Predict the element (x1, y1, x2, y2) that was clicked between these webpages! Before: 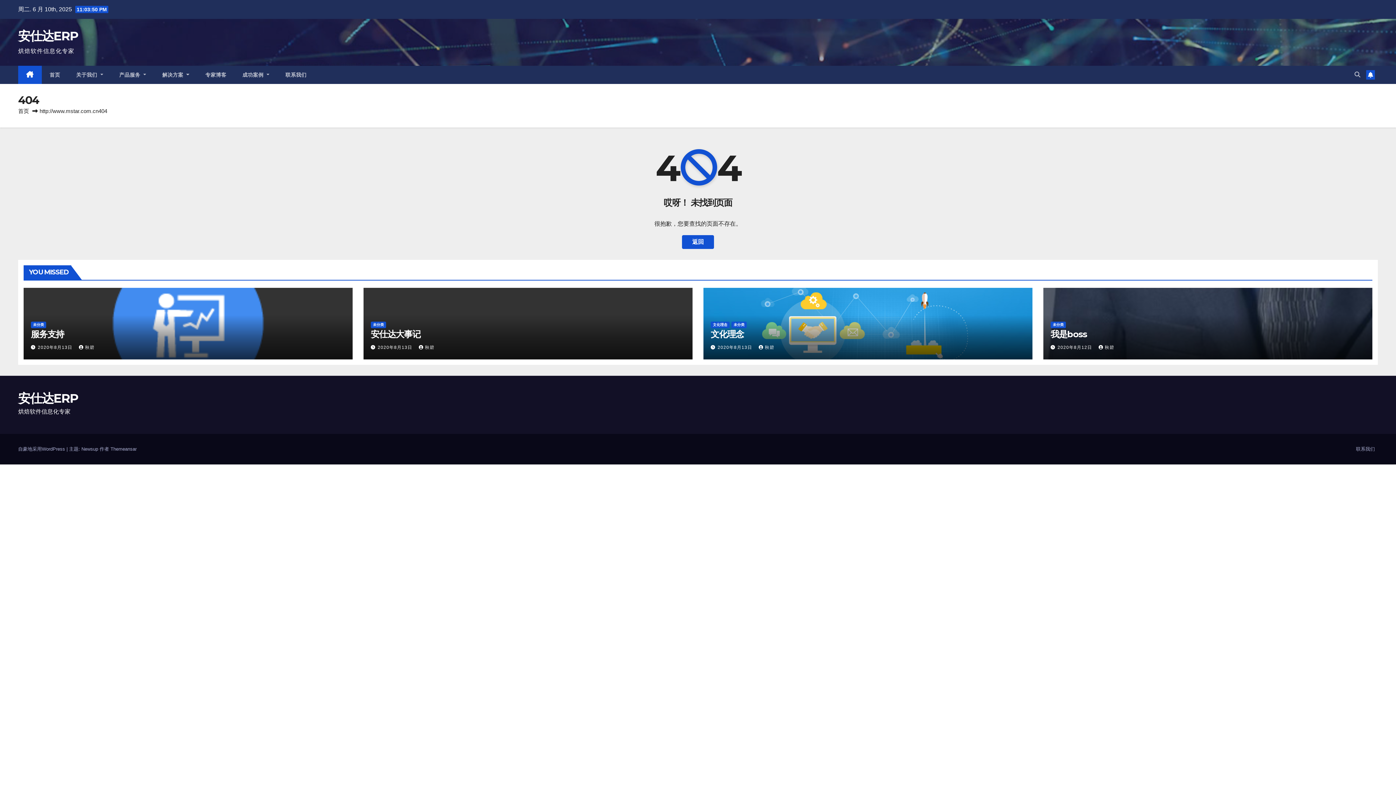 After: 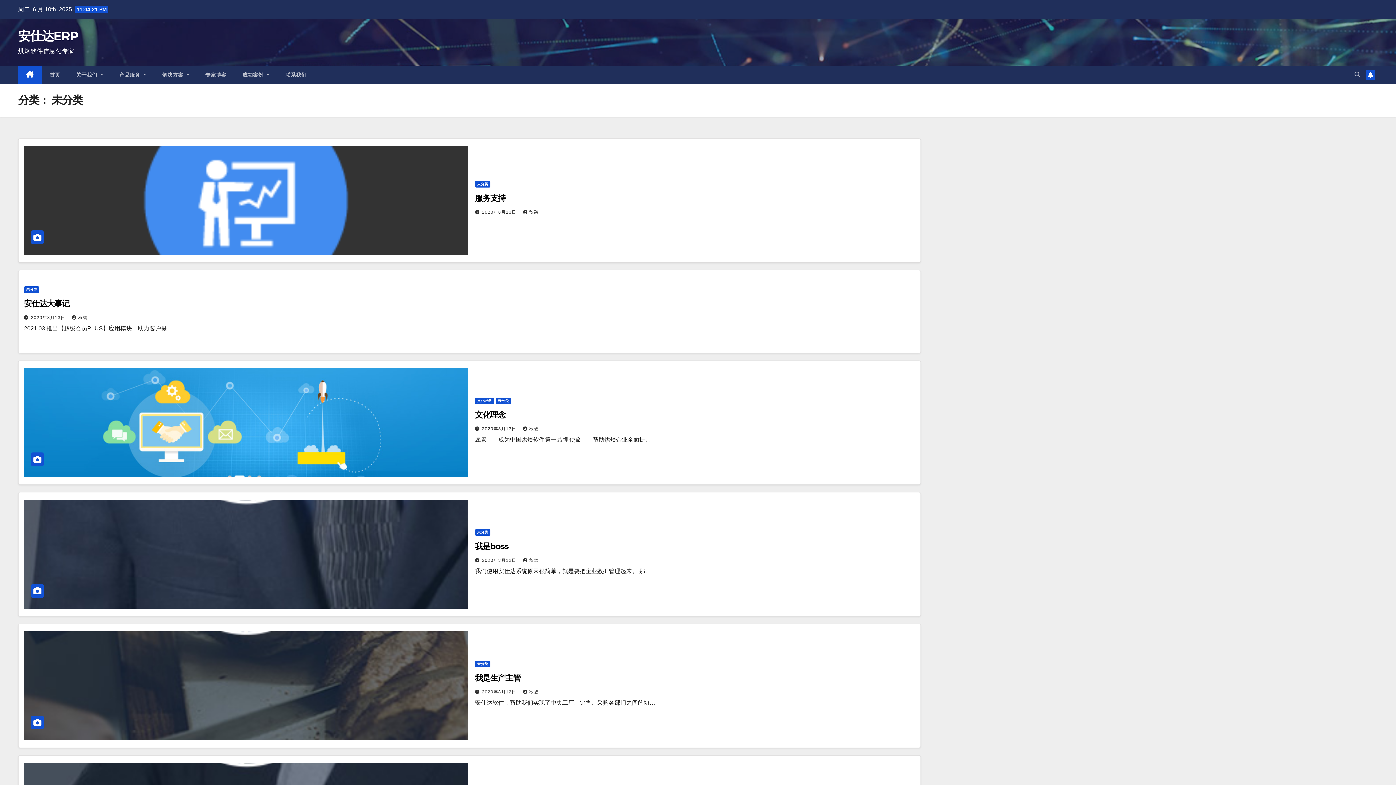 Action: label: 未分类 bbox: (1050, 321, 1066, 328)